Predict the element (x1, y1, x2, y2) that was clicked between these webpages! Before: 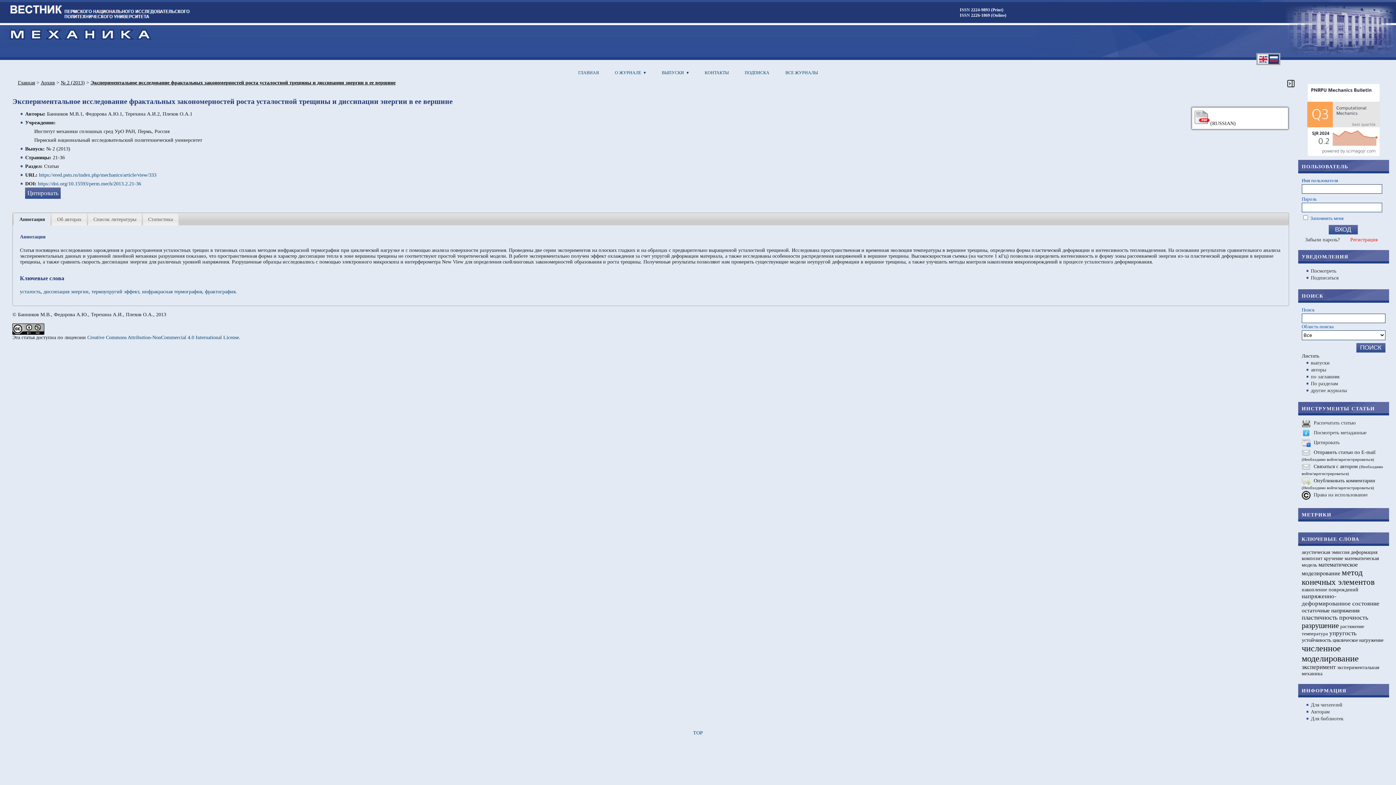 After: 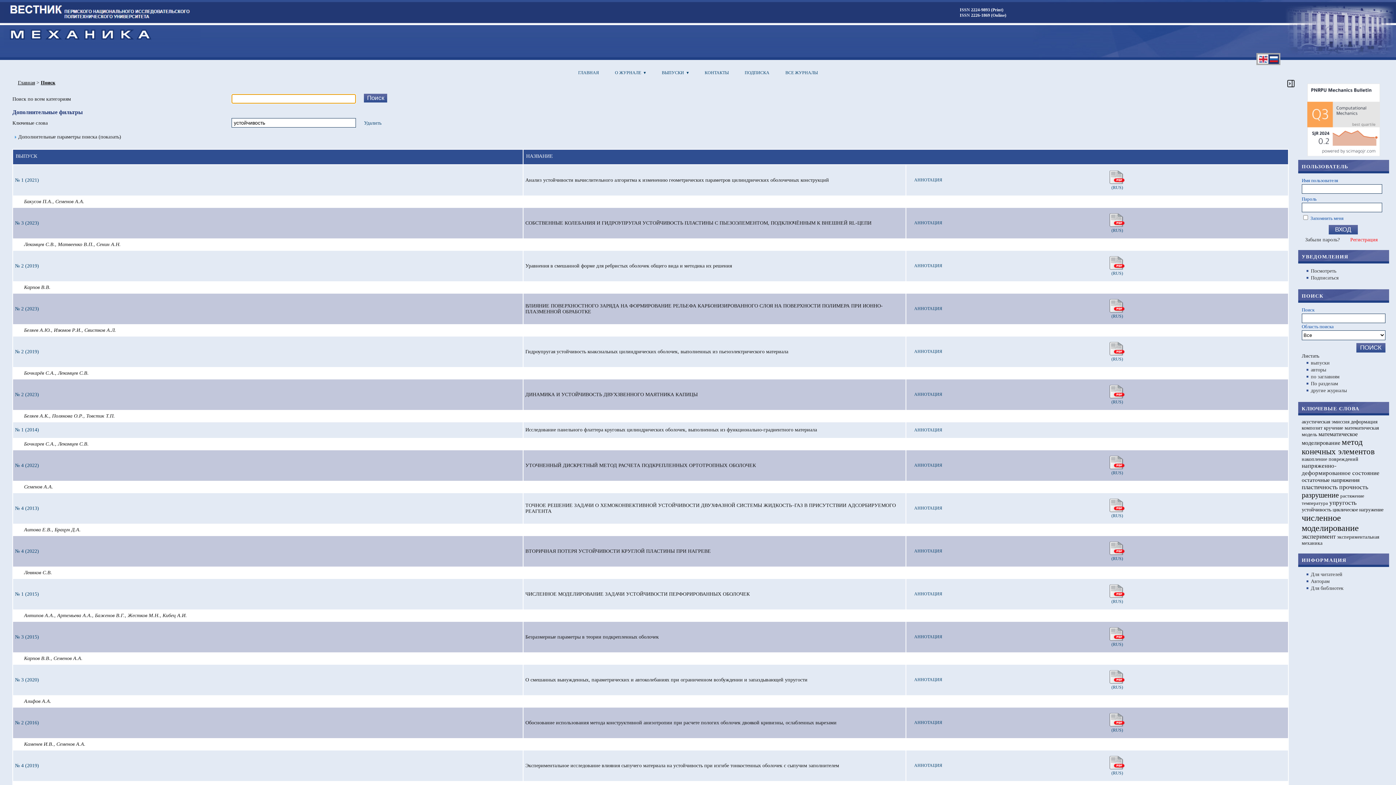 Action: label: устойчивость bbox: (1302, 637, 1331, 643)